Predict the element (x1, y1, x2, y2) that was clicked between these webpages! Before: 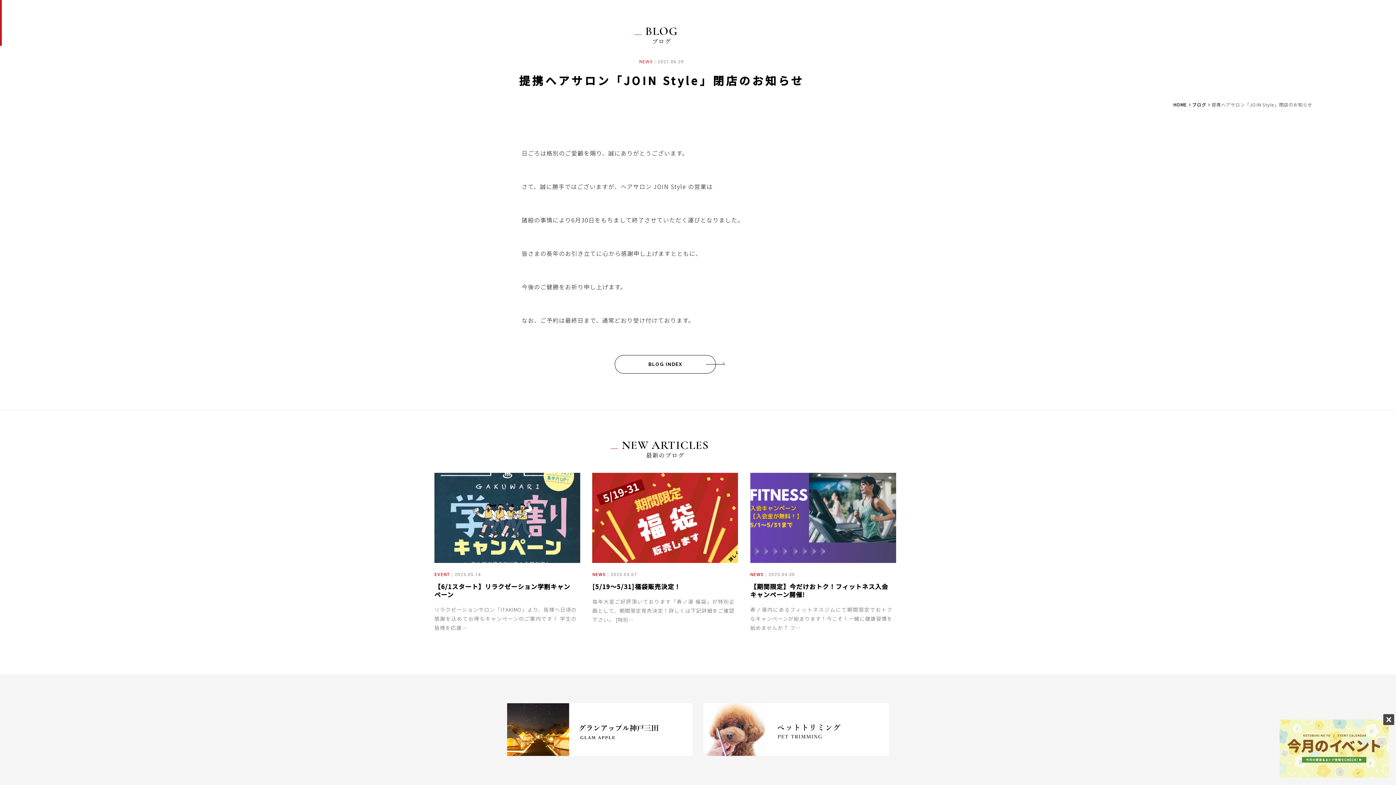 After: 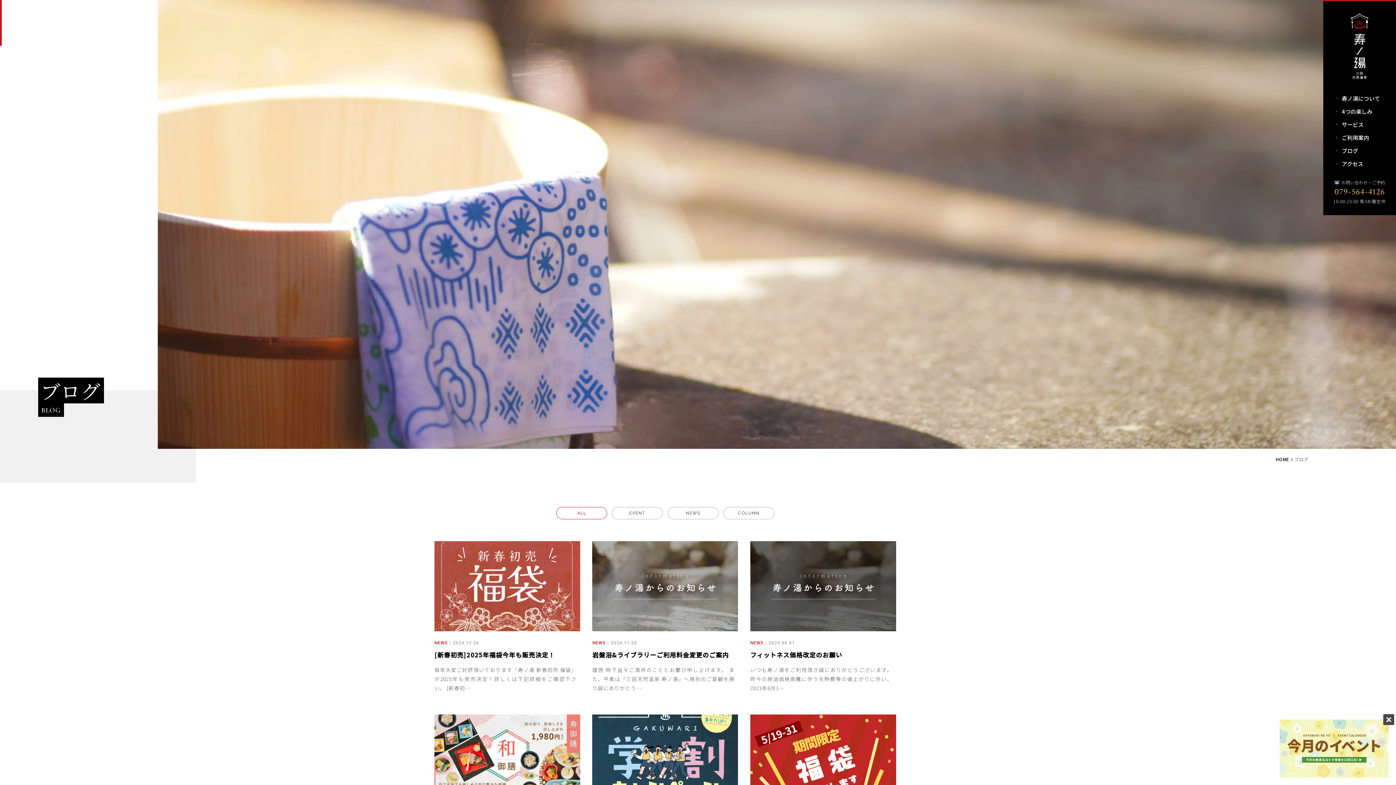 Action: label: ブログ bbox: (1192, 102, 1209, 106)